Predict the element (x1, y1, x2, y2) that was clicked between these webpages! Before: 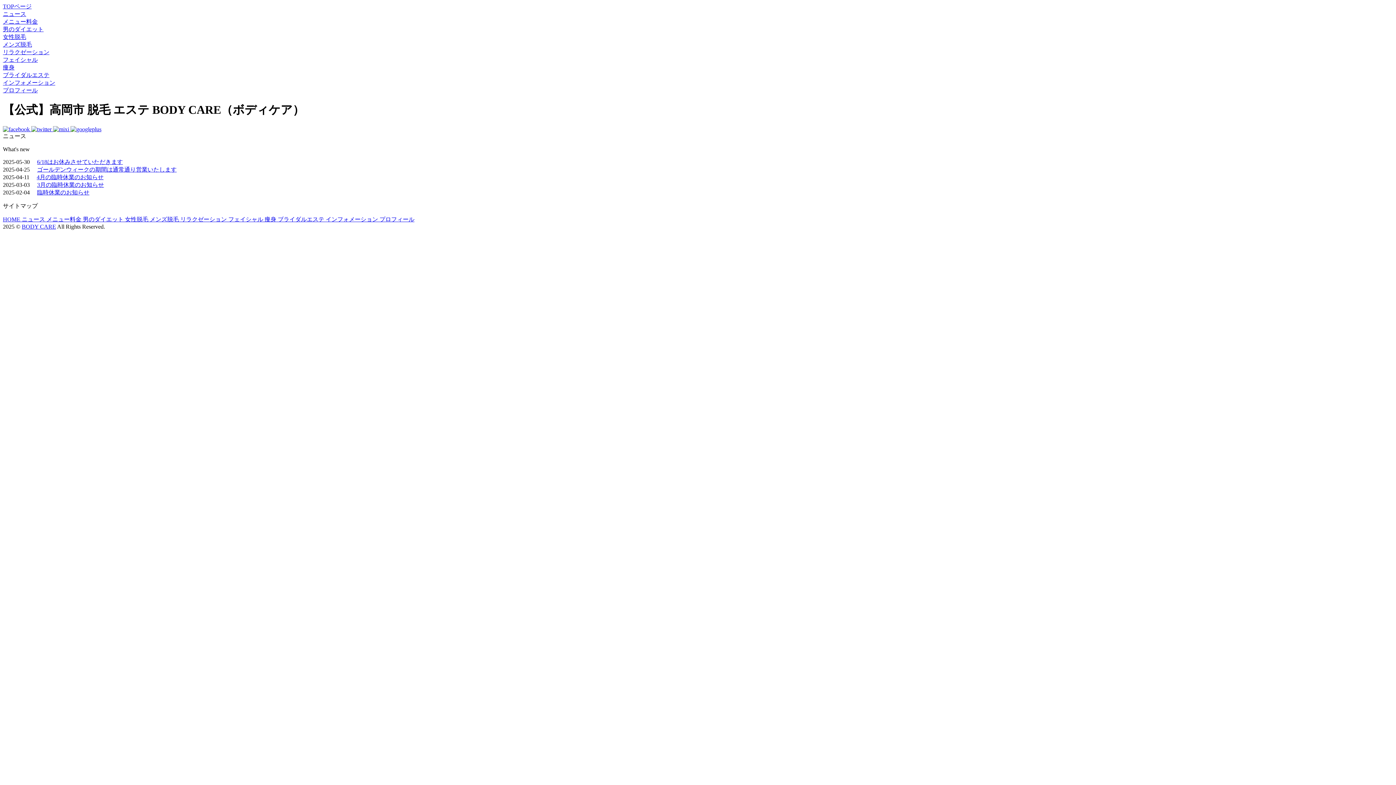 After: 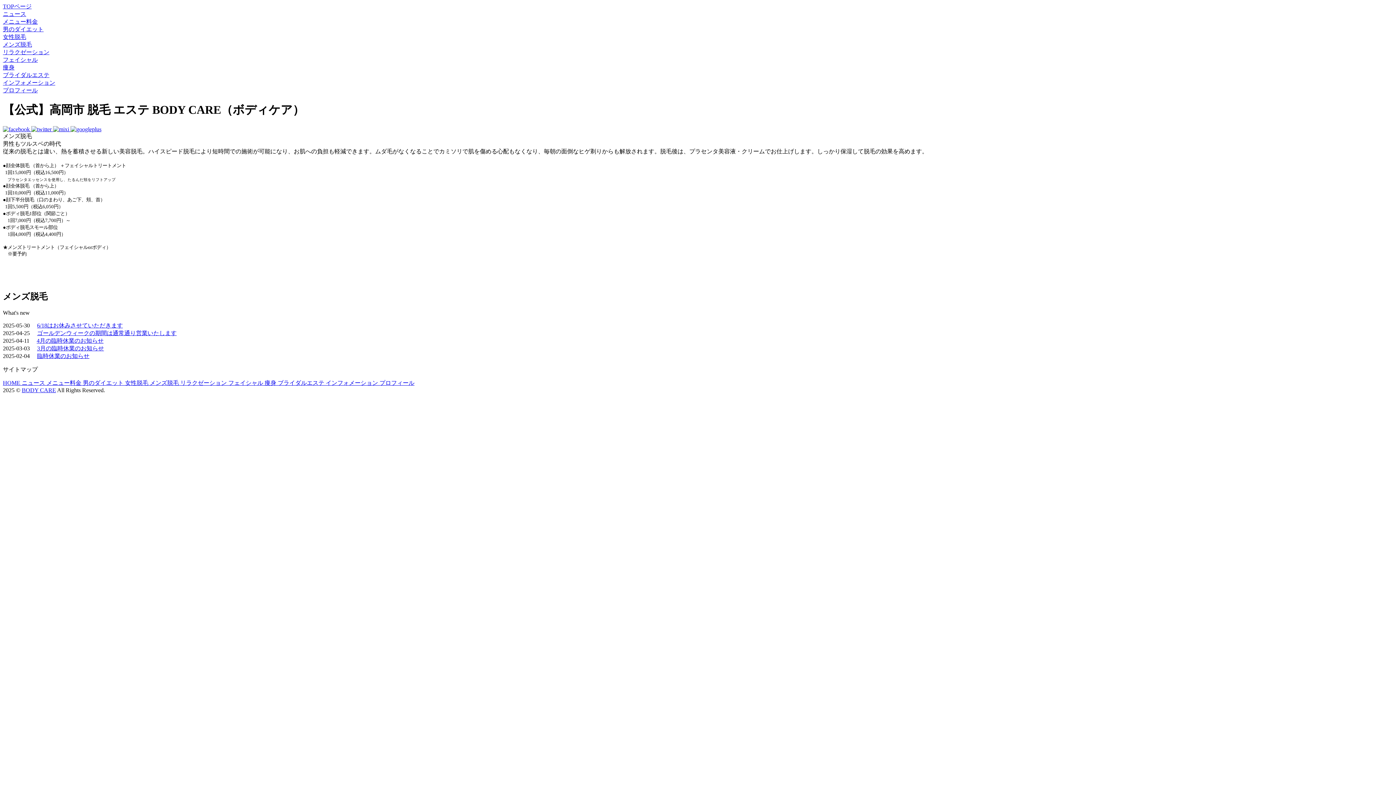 Action: bbox: (2, 41, 32, 47) label: メンズ脱毛